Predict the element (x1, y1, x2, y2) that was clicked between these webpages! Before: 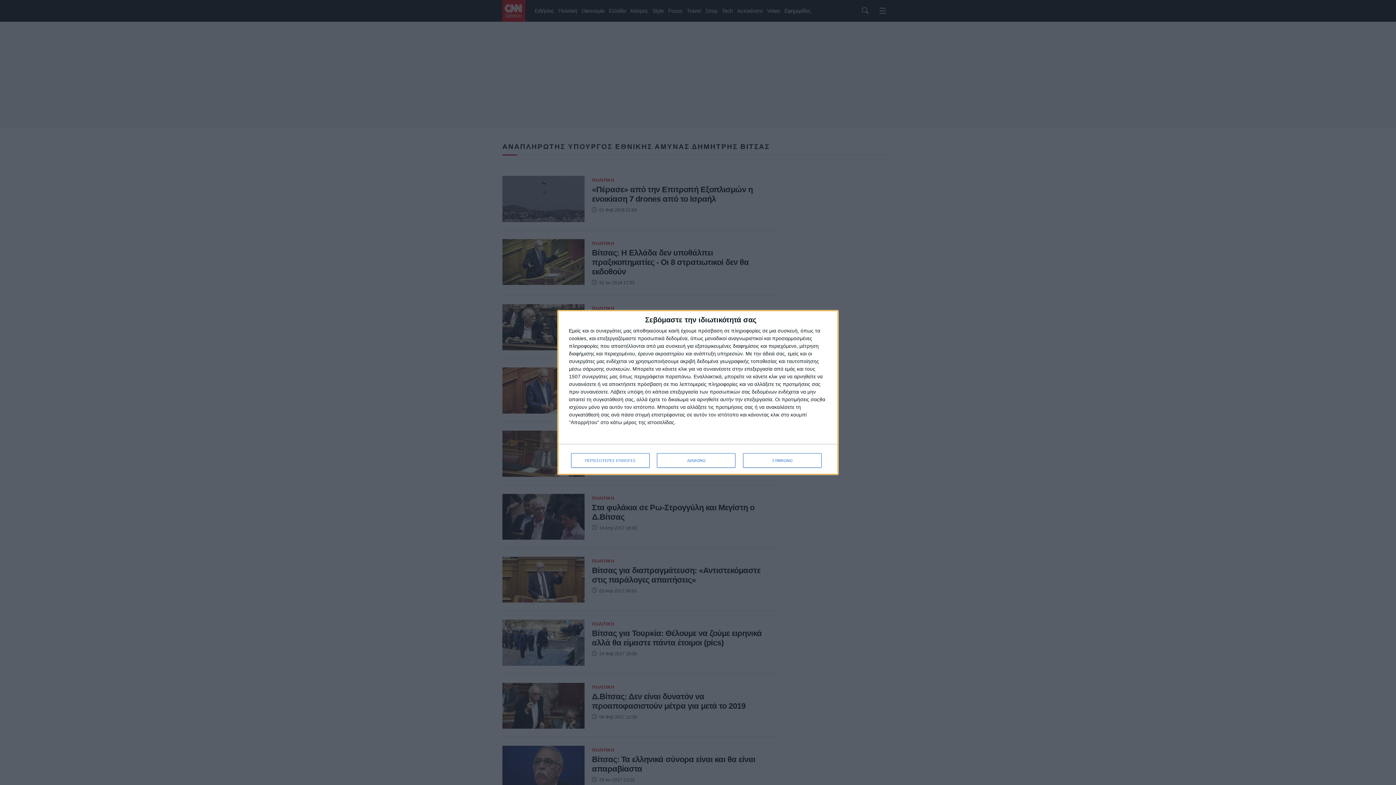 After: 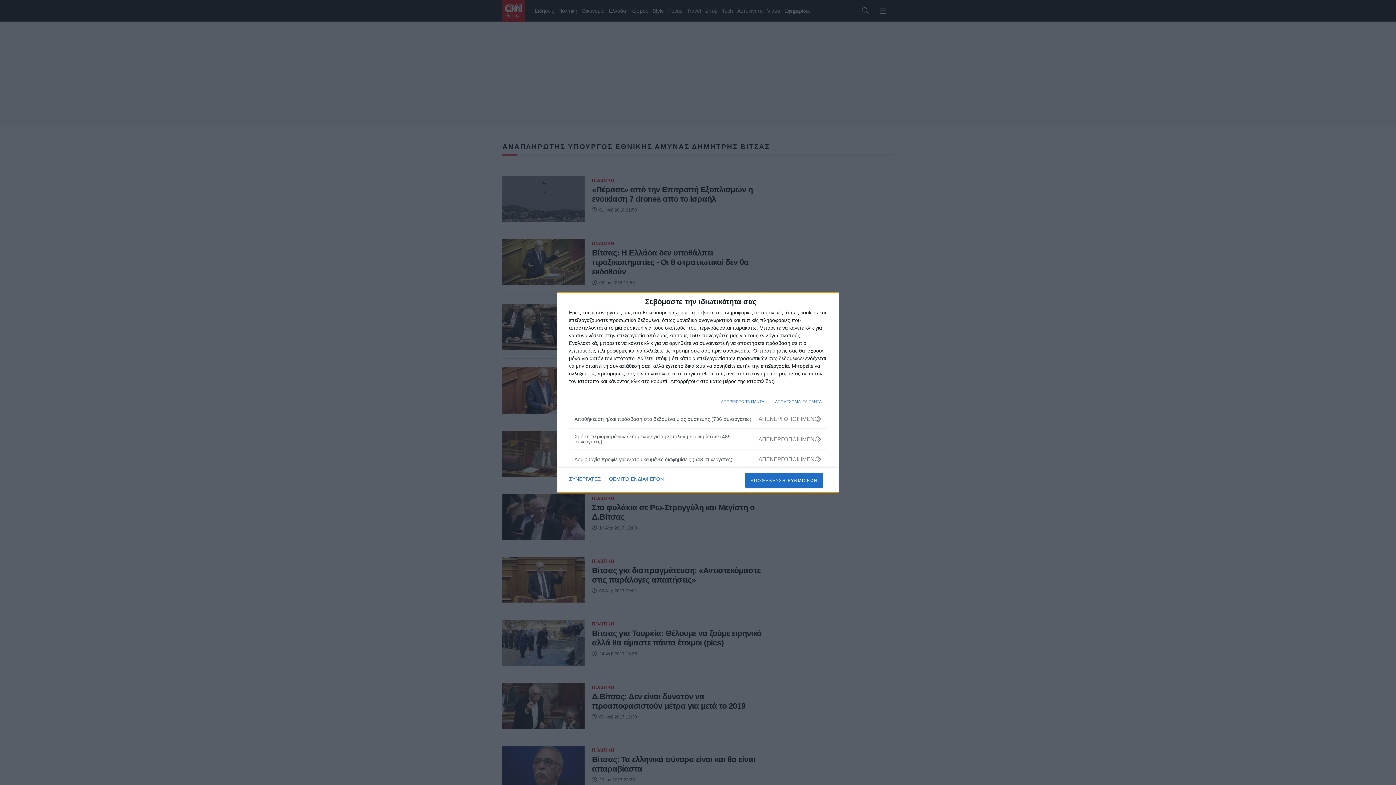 Action: bbox: (571, 453, 649, 468) label: ΠΕΡΙΣΣΟΤΕΡΕΣ ΕΠΙΛΟΓΕΣ